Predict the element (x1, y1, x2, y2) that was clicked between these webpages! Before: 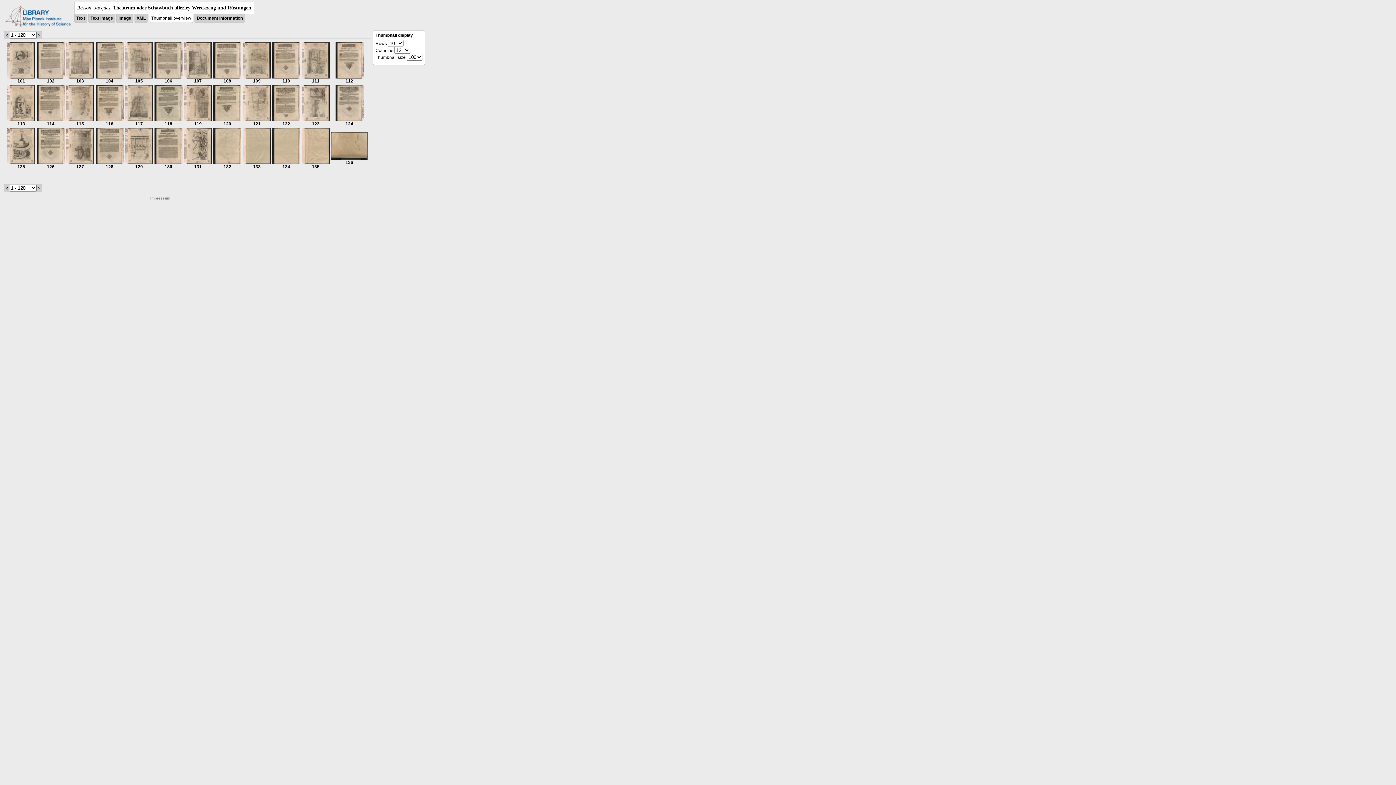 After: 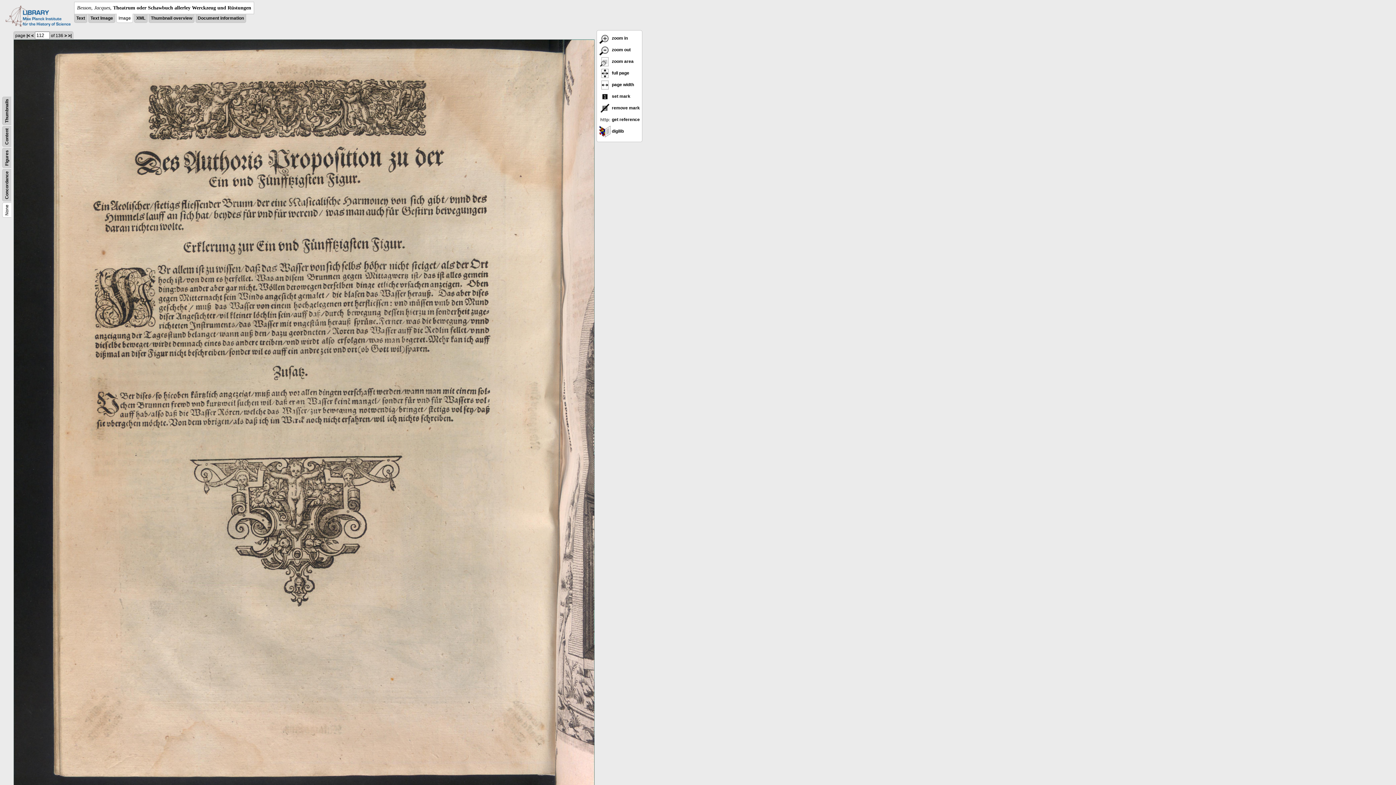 Action: label: 
112 bbox: (335, 74, 363, 83)